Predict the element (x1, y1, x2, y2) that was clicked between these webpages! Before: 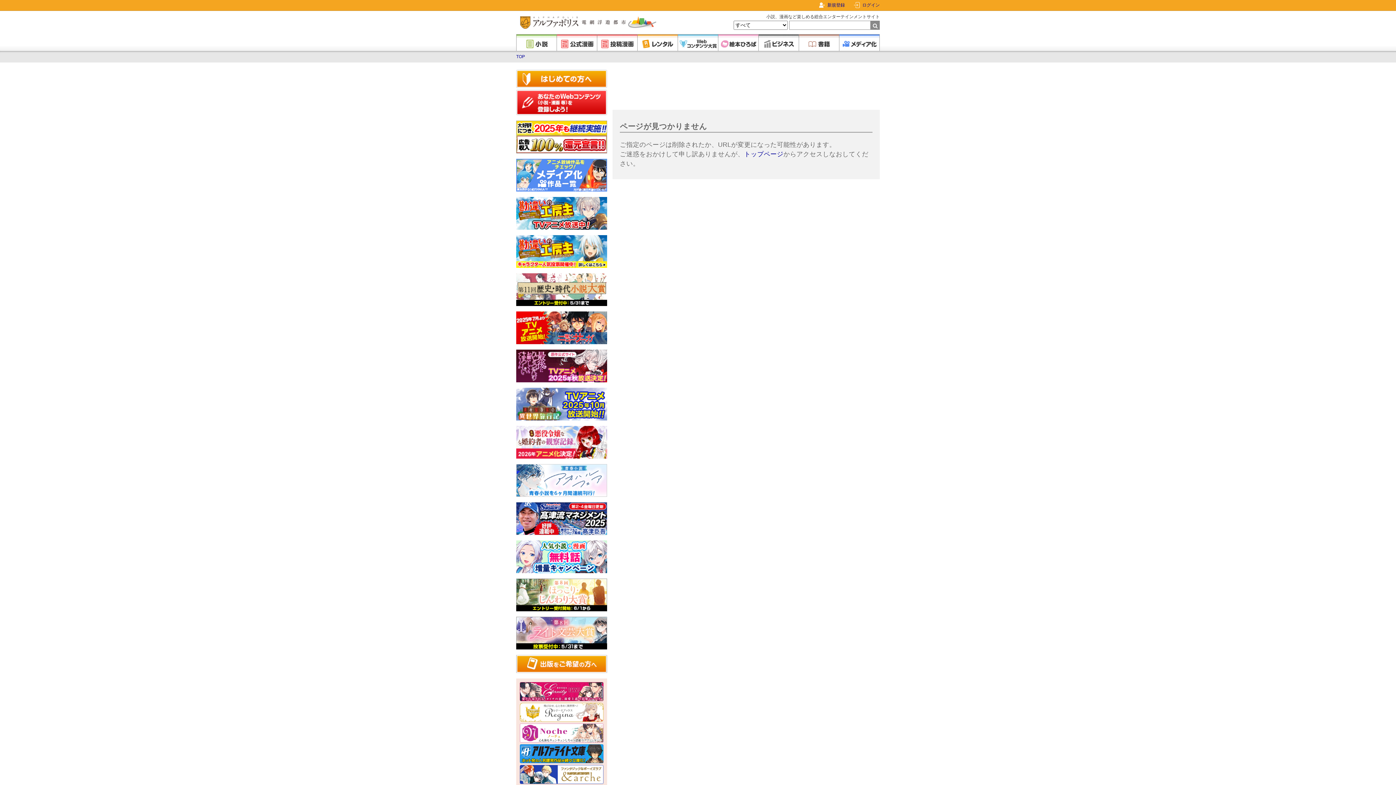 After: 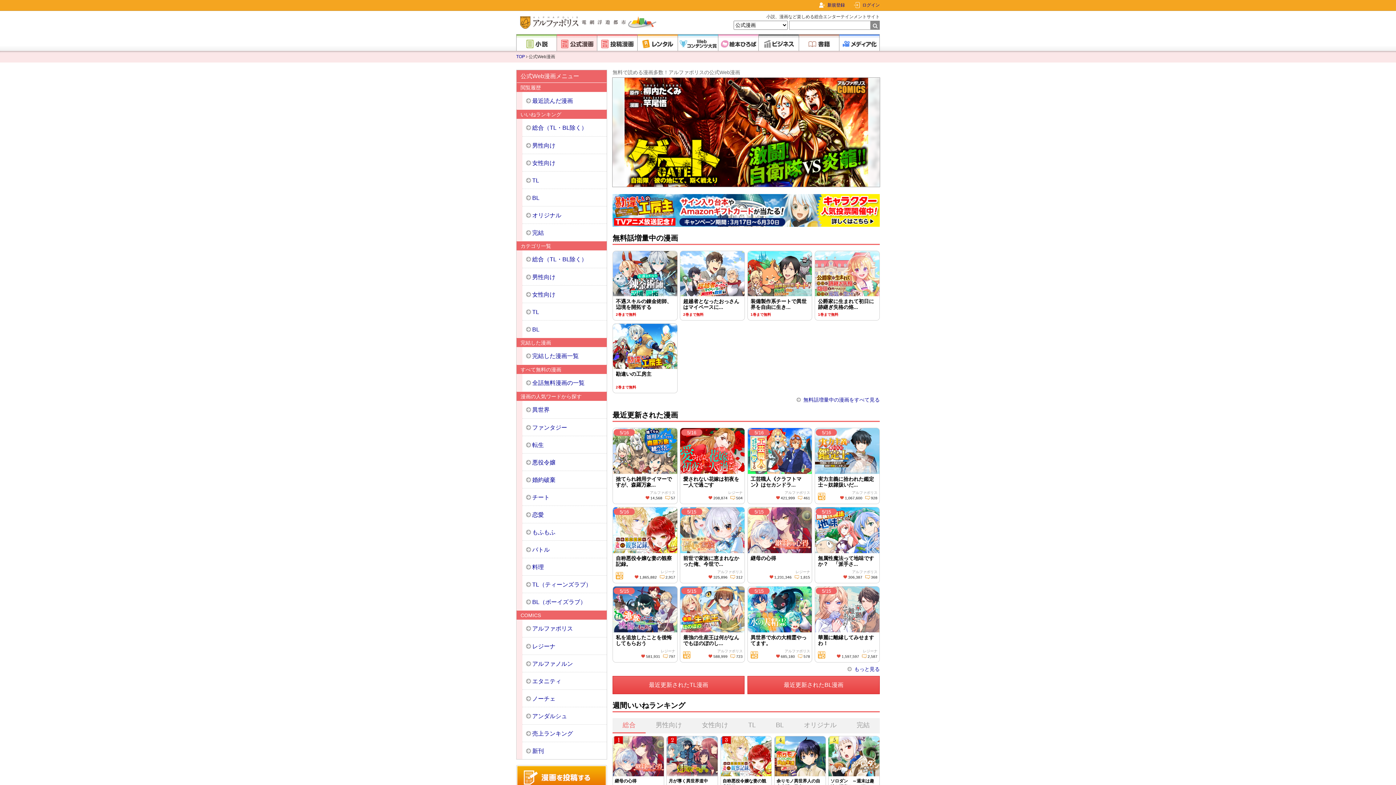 Action: bbox: (556, 34, 597, 51)